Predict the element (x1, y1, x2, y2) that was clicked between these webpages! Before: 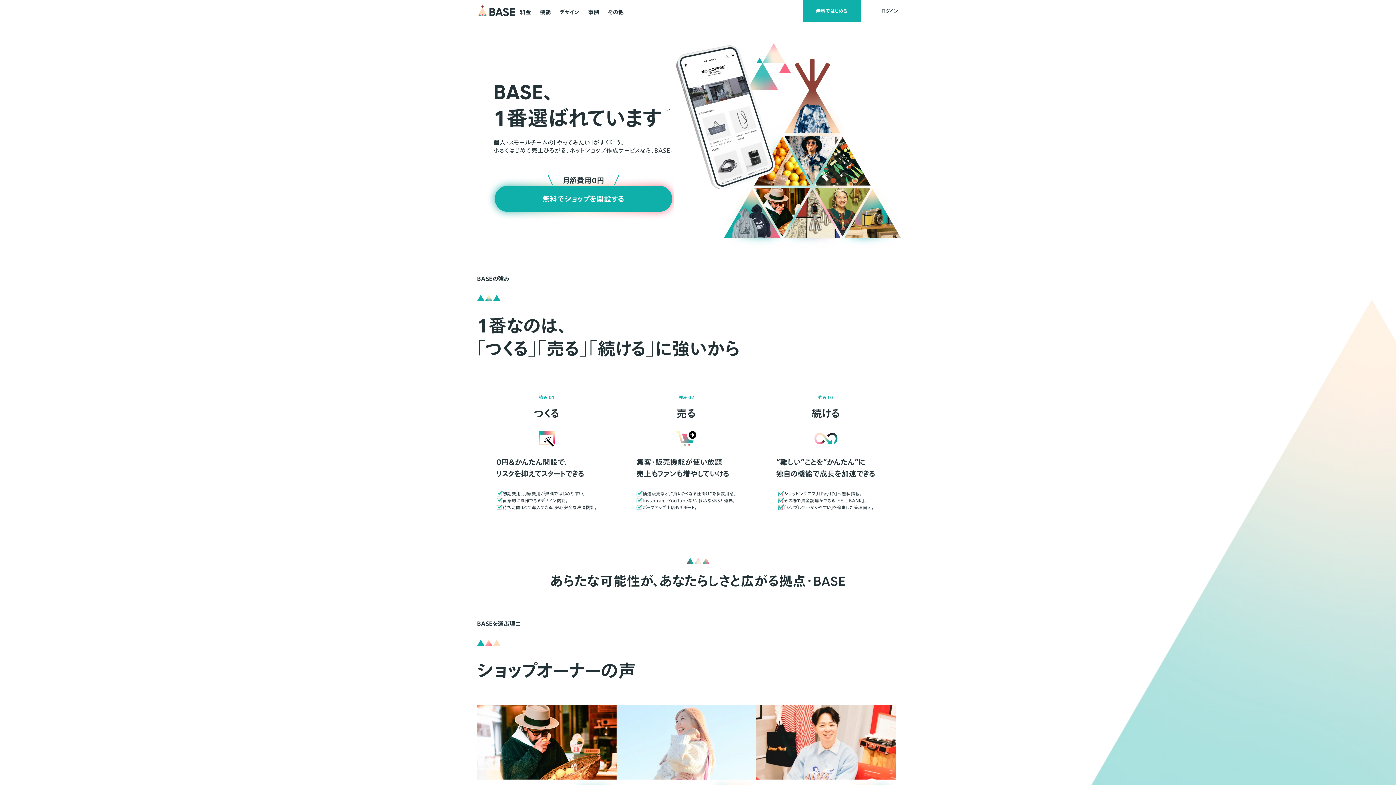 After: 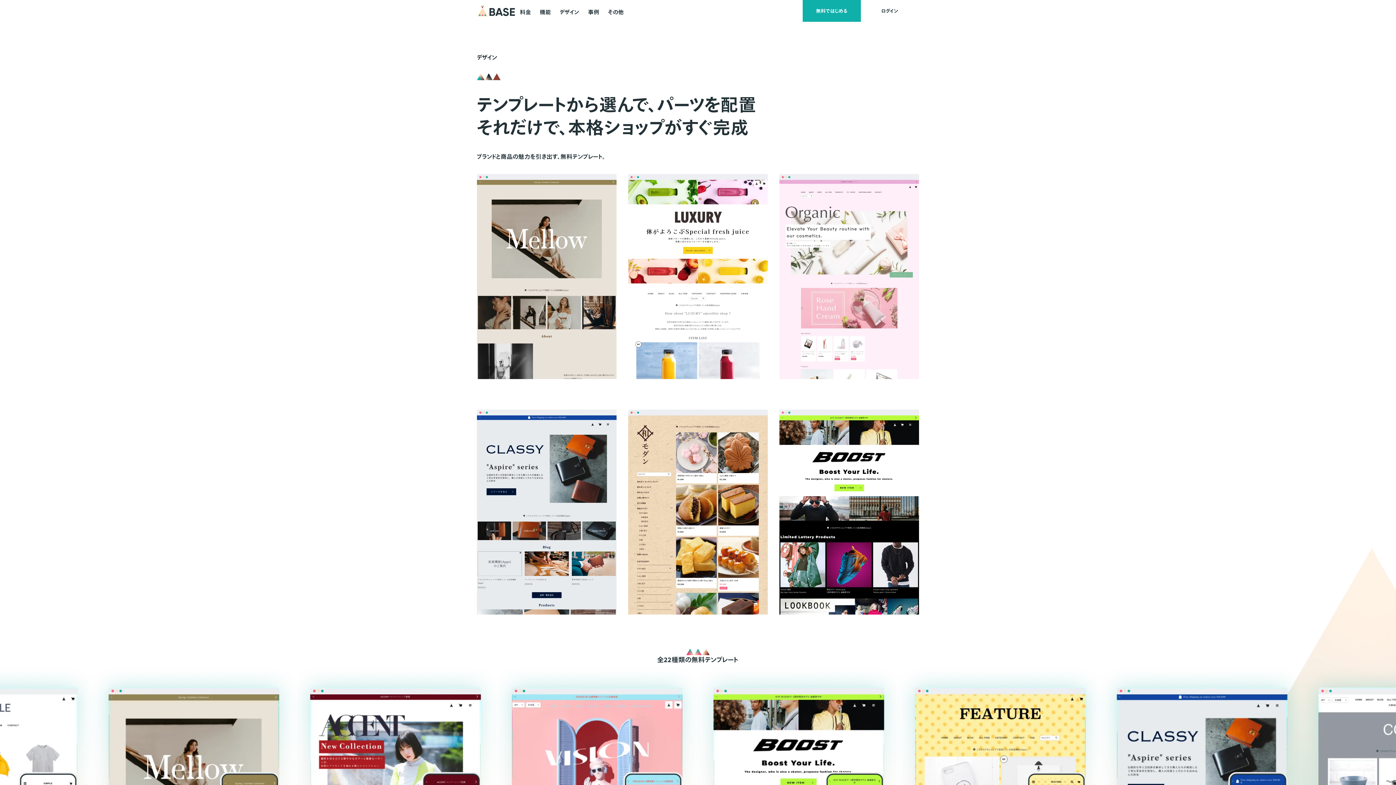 Action: bbox: (559, 0, 580, 22) label: デザイン